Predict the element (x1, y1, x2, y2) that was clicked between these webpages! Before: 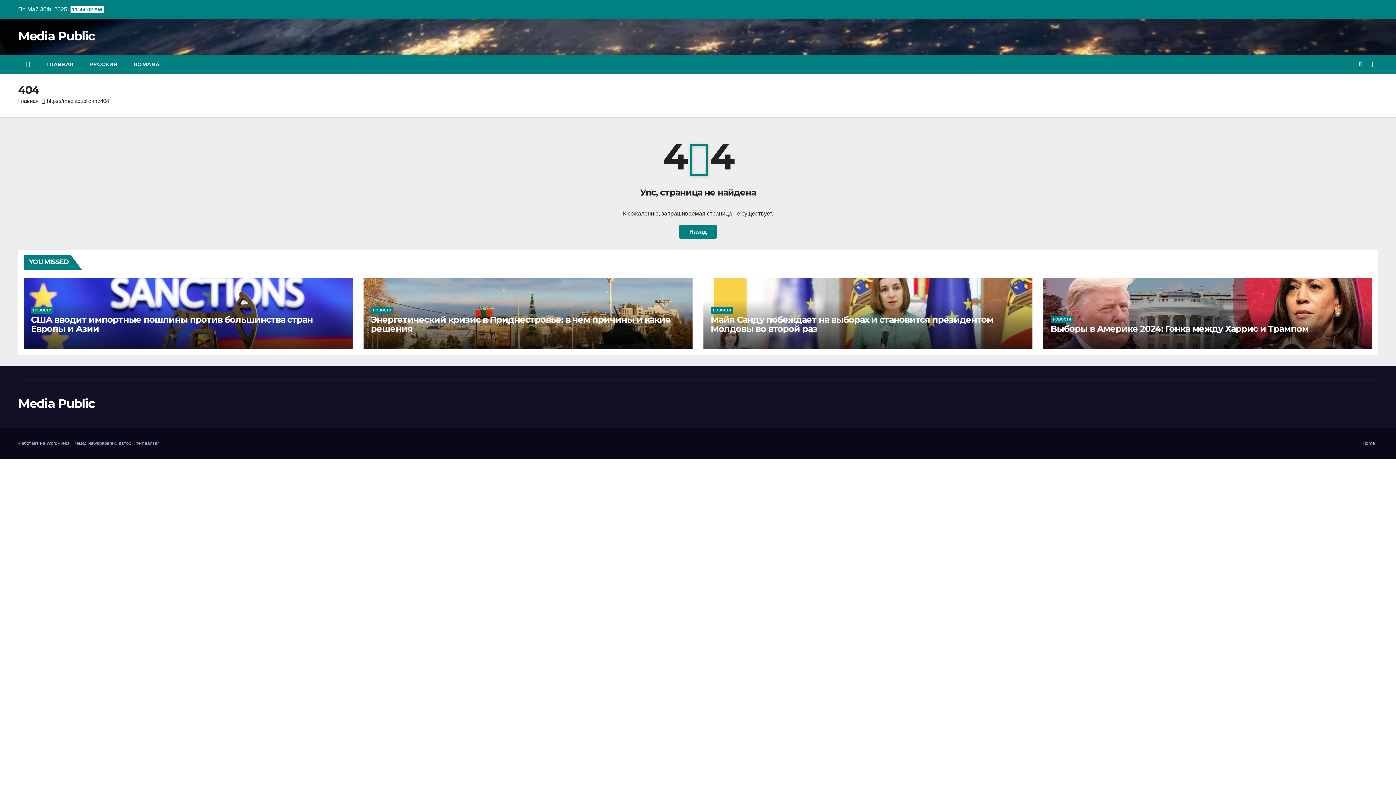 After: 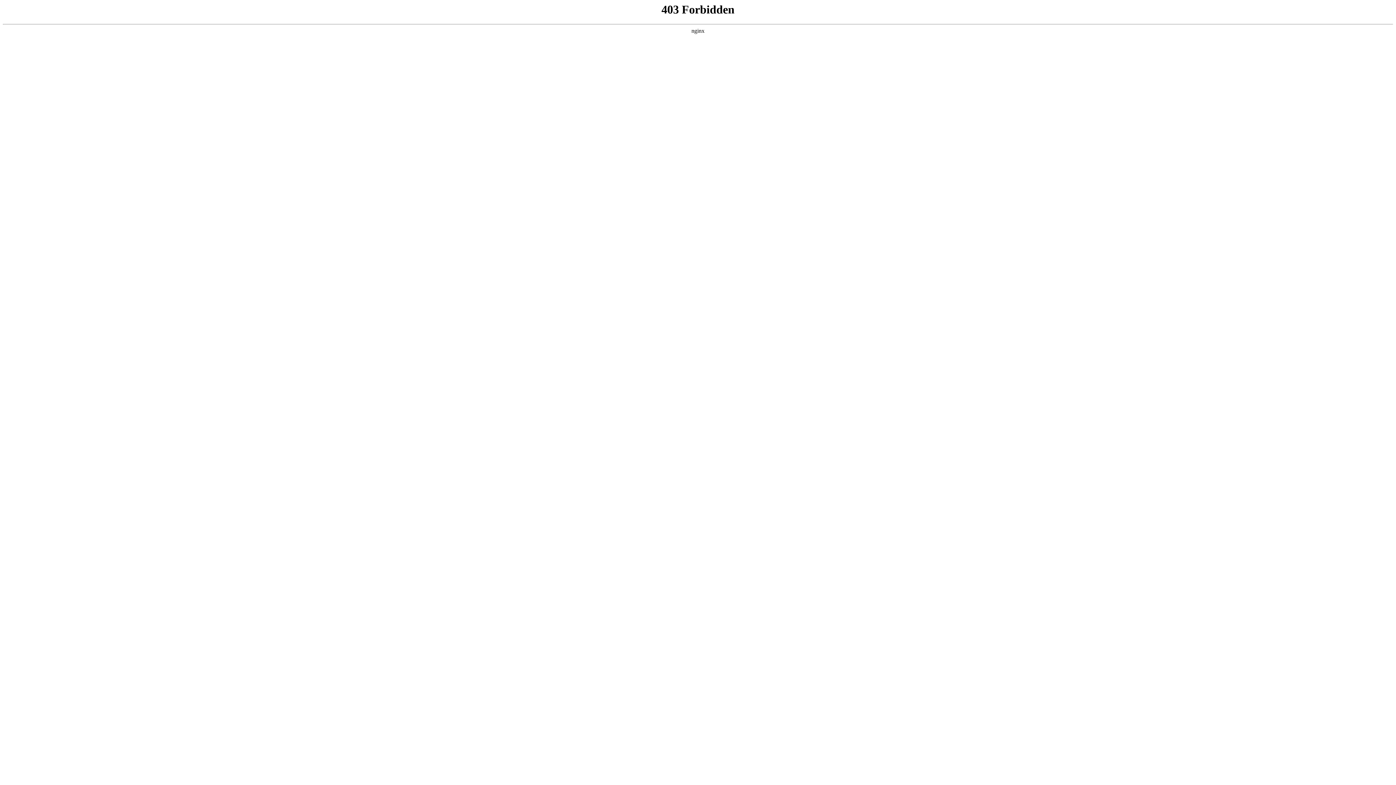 Action: label: Работает на WordPress  bbox: (18, 440, 71, 446)